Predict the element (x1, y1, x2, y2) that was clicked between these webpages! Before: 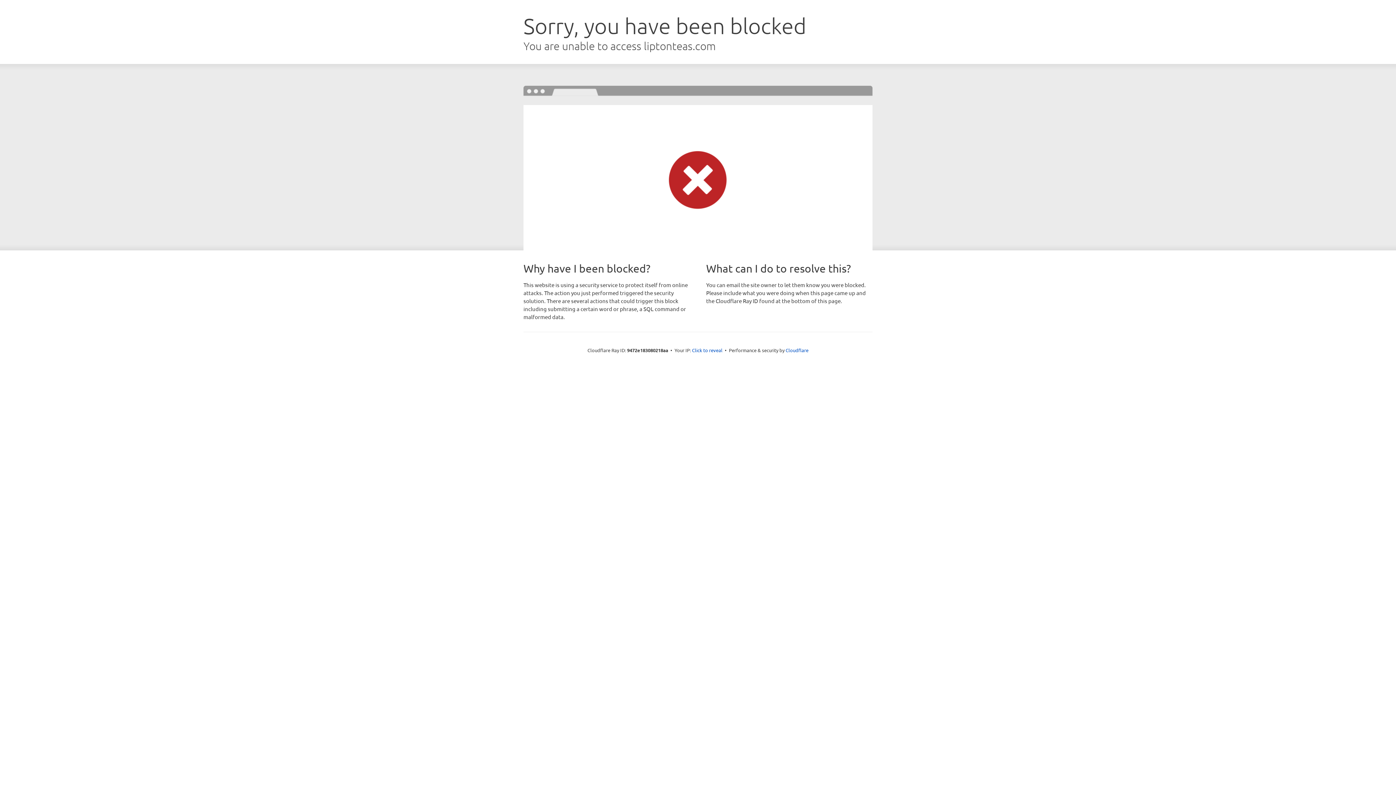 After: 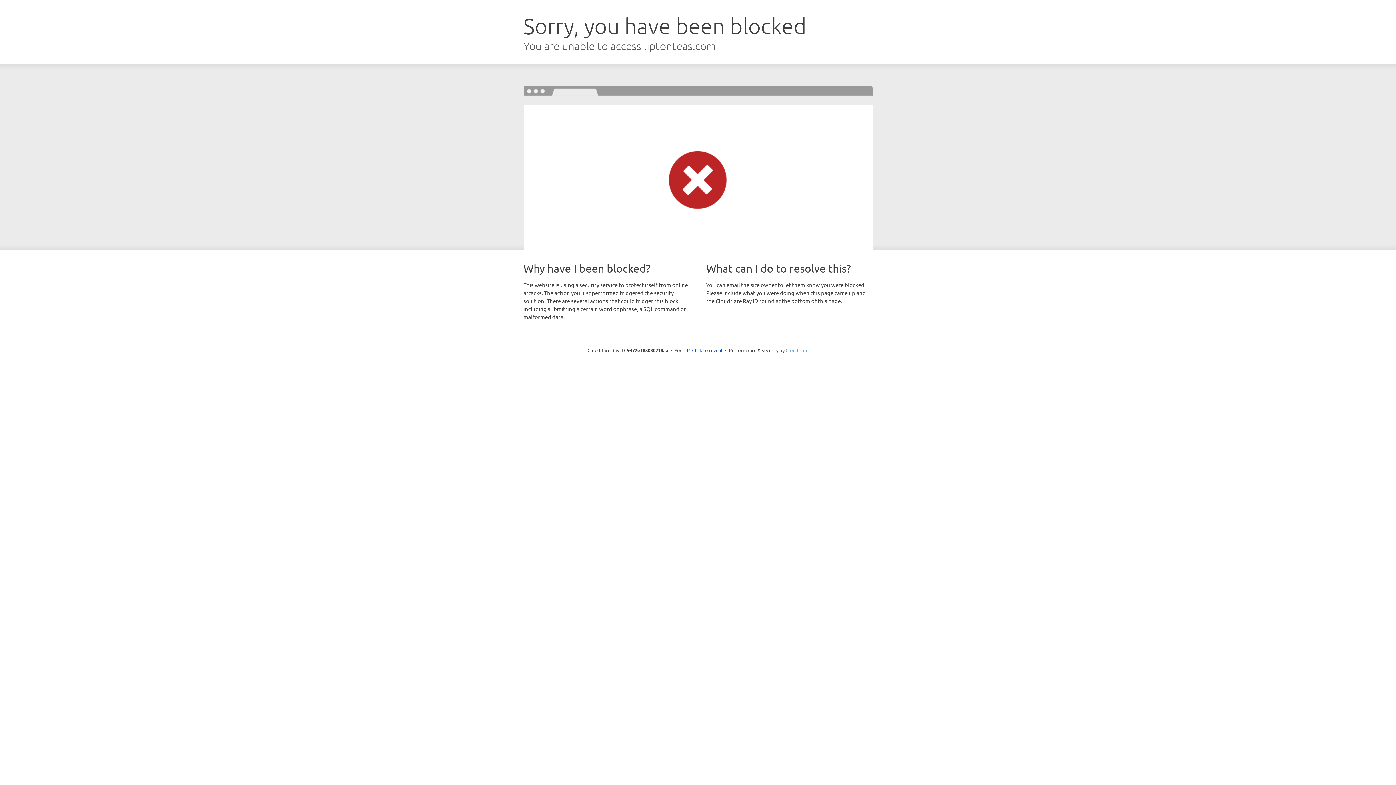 Action: label: Cloudflare bbox: (785, 347, 808, 353)